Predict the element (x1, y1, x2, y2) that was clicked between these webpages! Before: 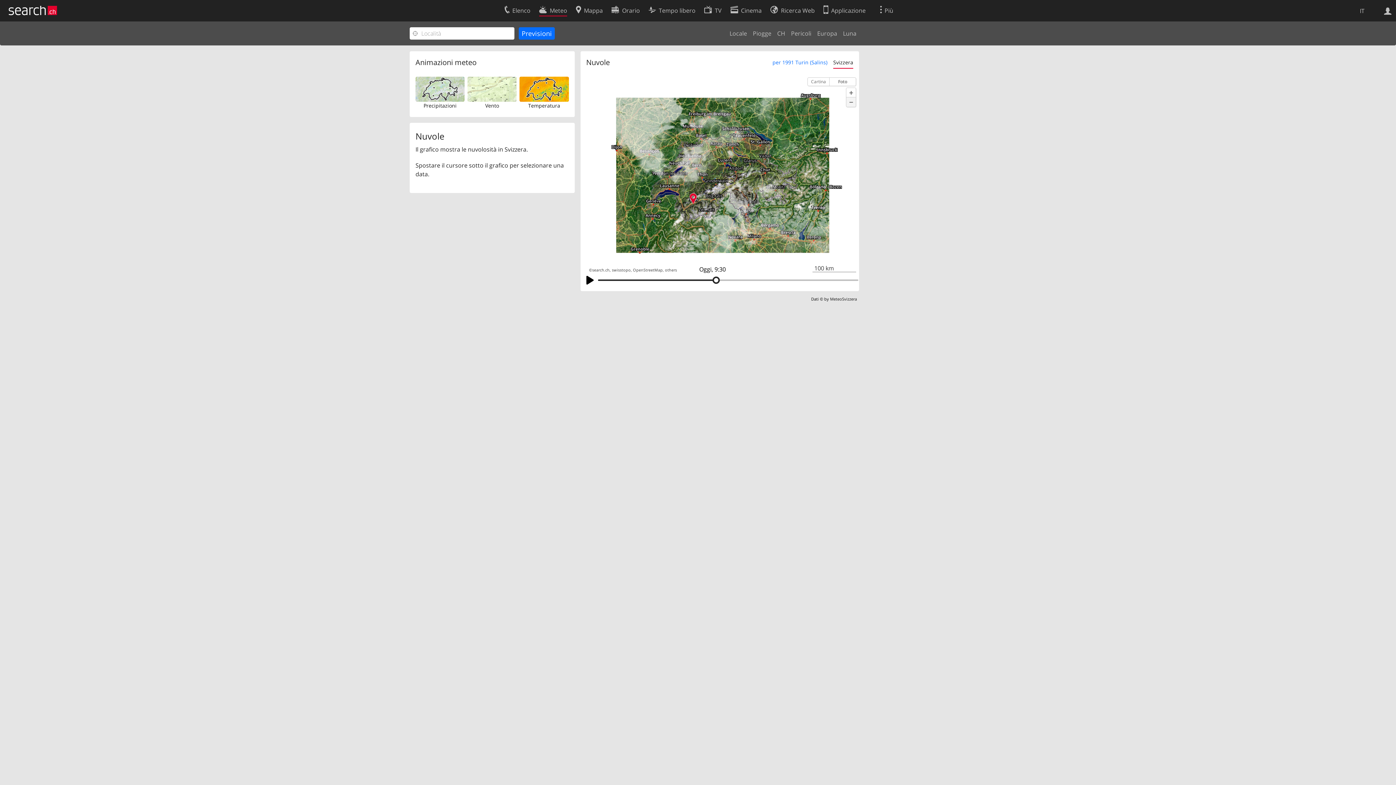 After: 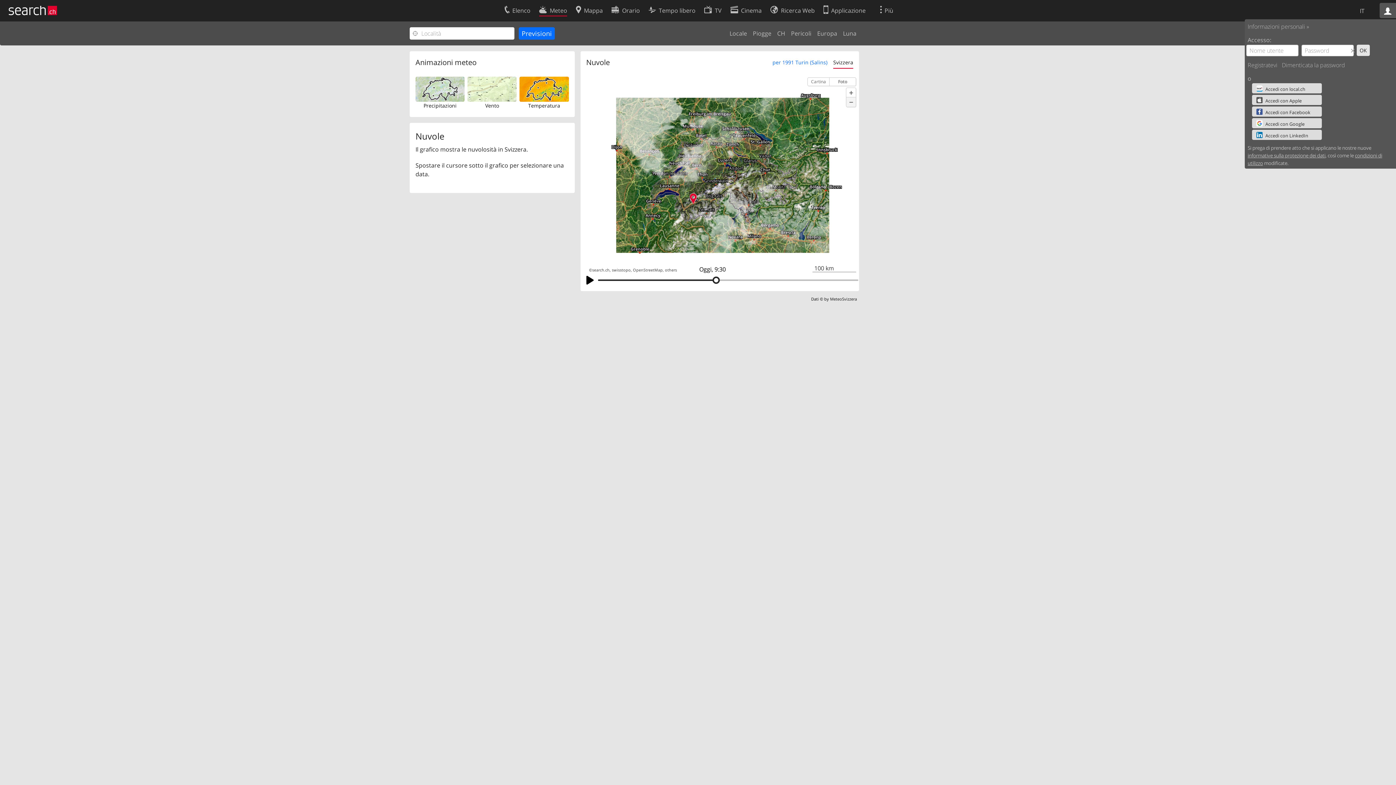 Action: bbox: (1380, 2, 1396, 18)